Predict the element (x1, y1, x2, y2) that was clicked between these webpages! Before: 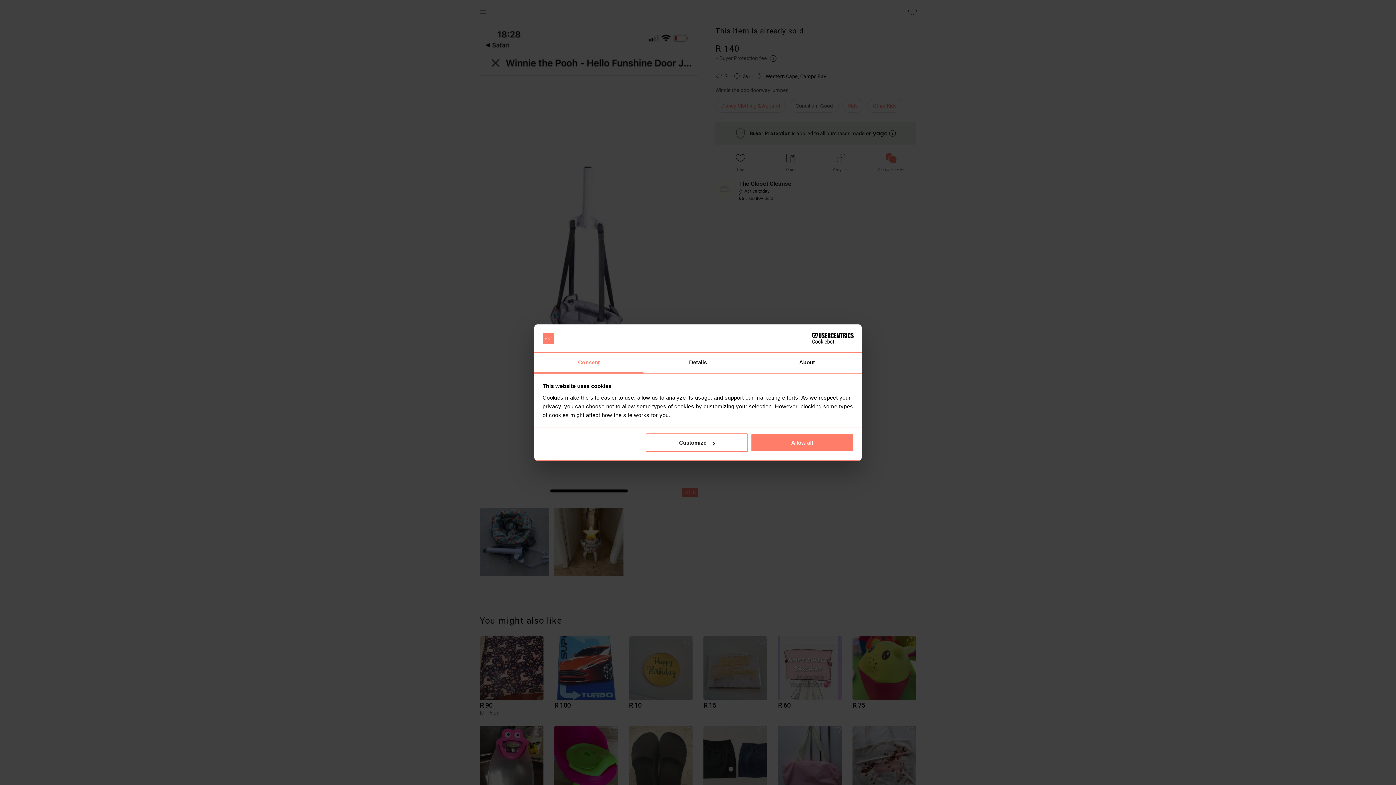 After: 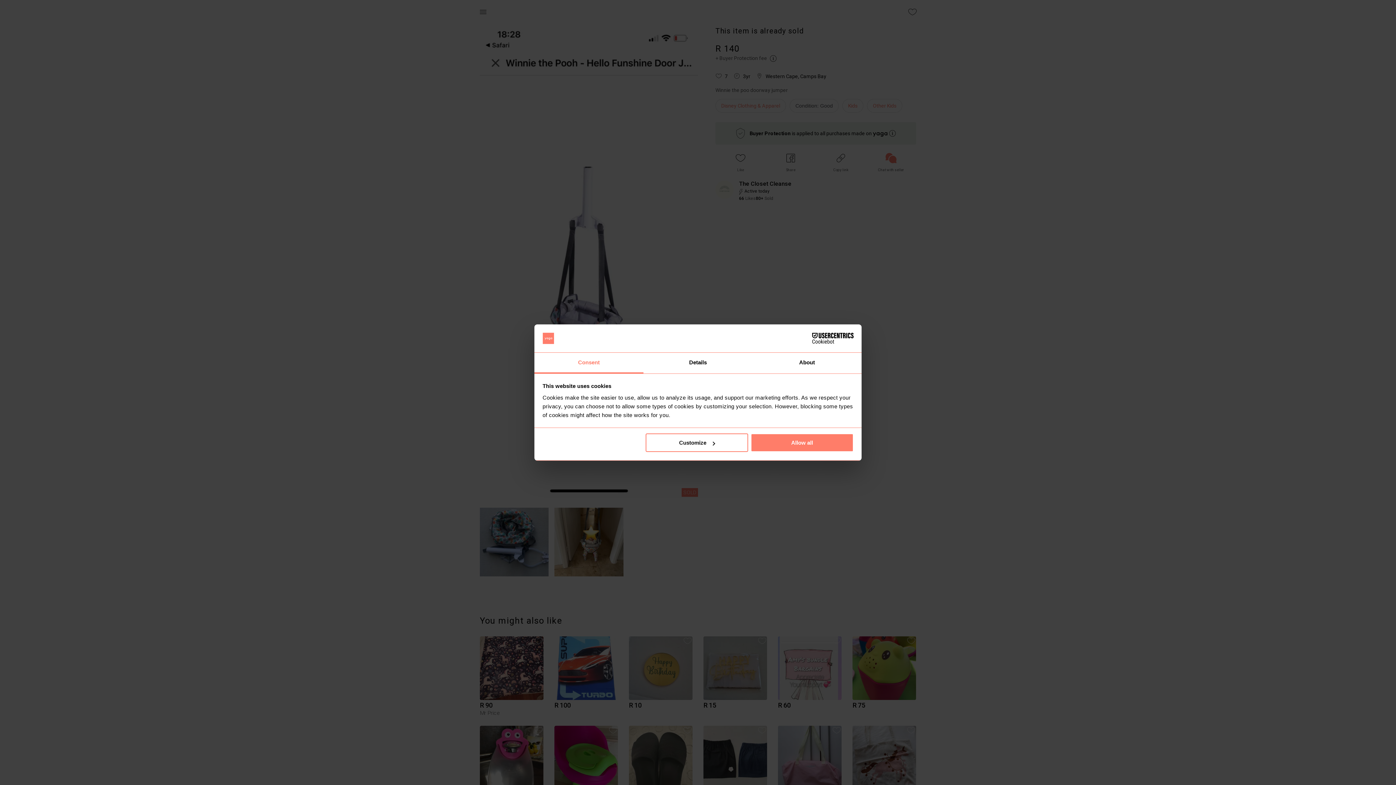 Action: bbox: (790, 333, 853, 344) label: Cookiebot - opens in a new window